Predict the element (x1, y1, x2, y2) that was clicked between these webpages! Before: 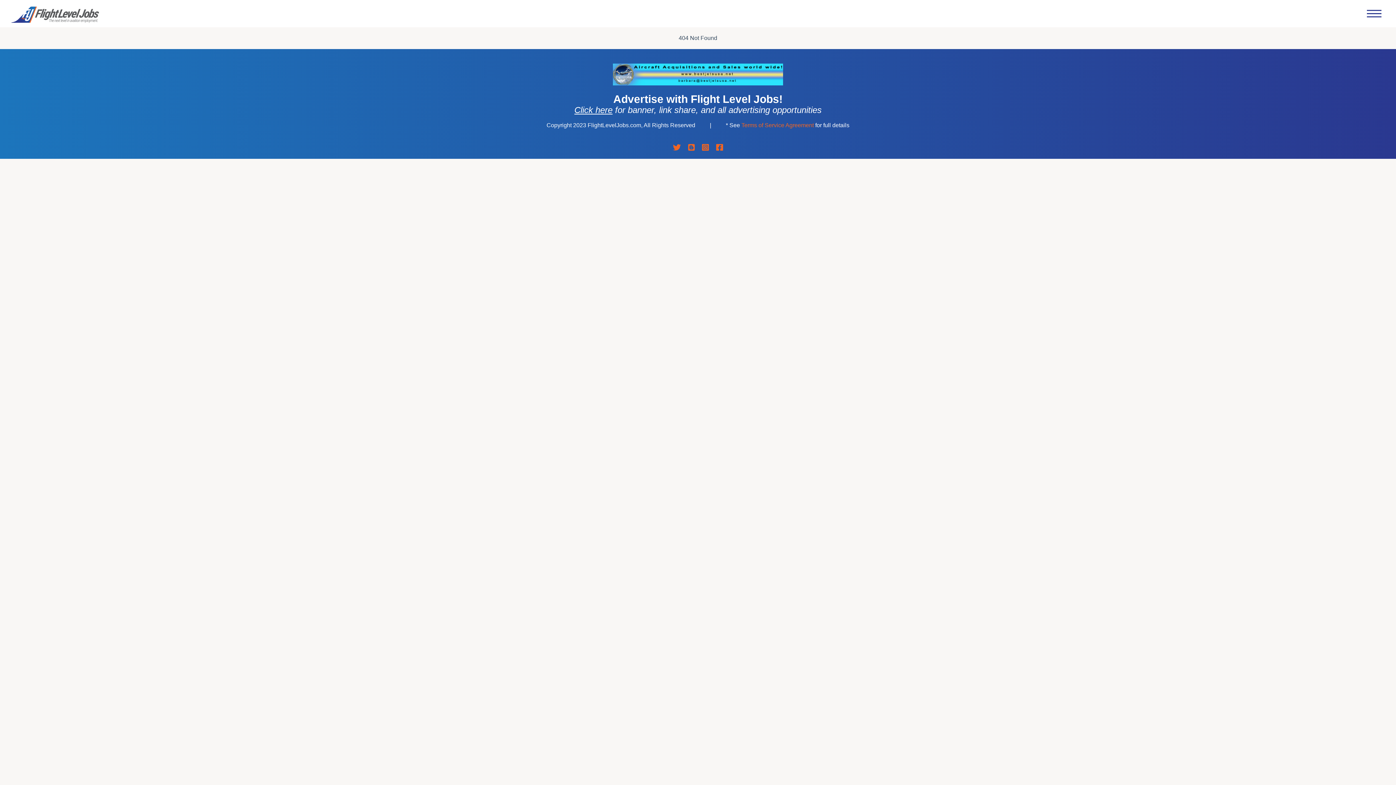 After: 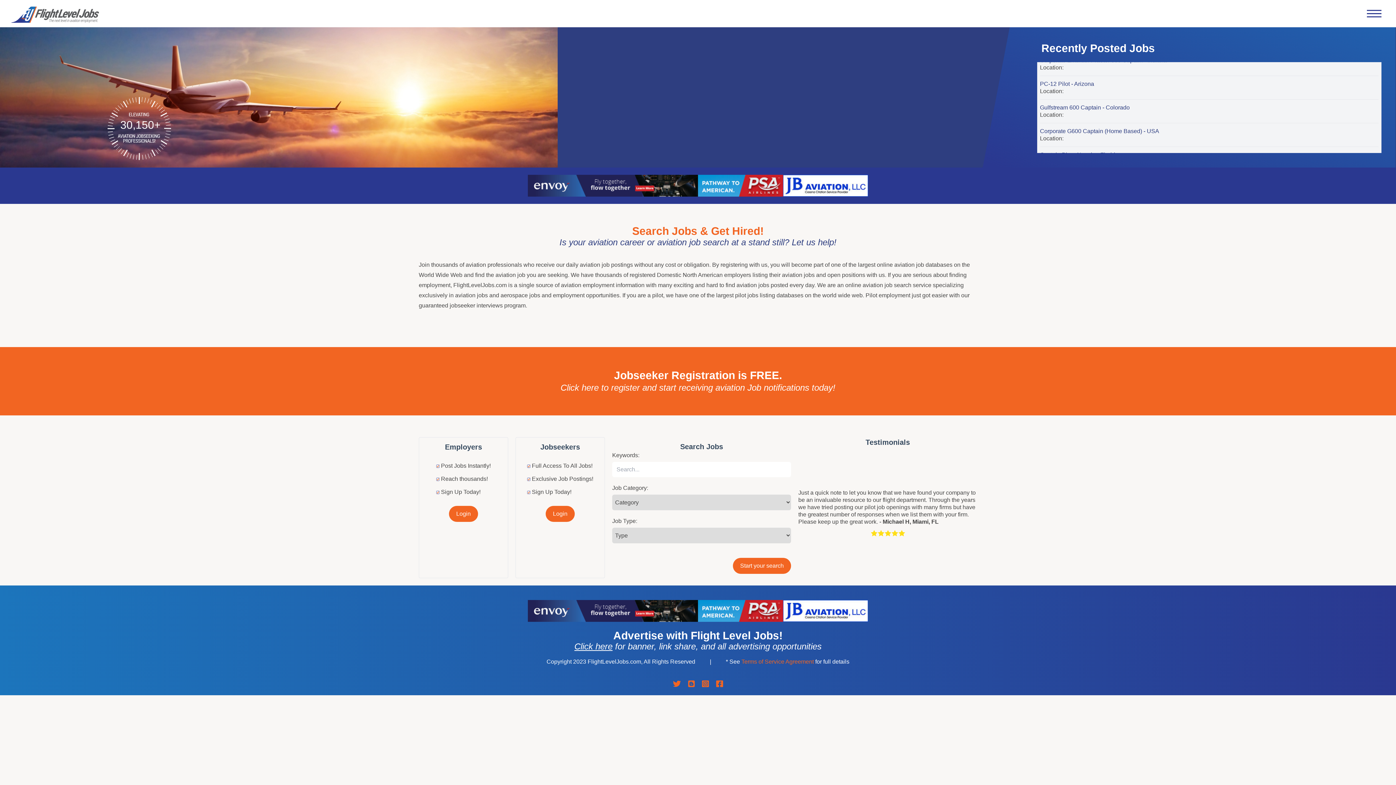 Action: bbox: (7, 0, 107, 27)